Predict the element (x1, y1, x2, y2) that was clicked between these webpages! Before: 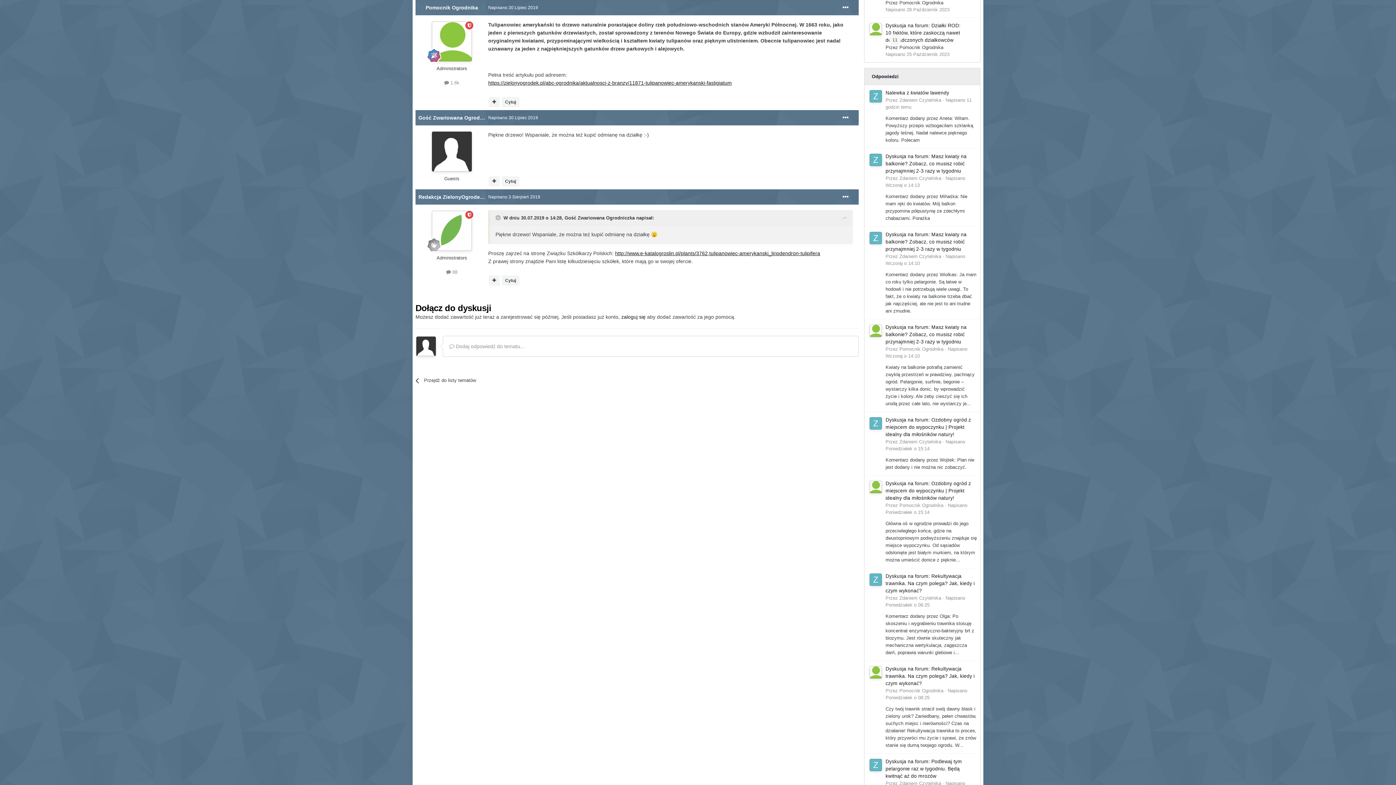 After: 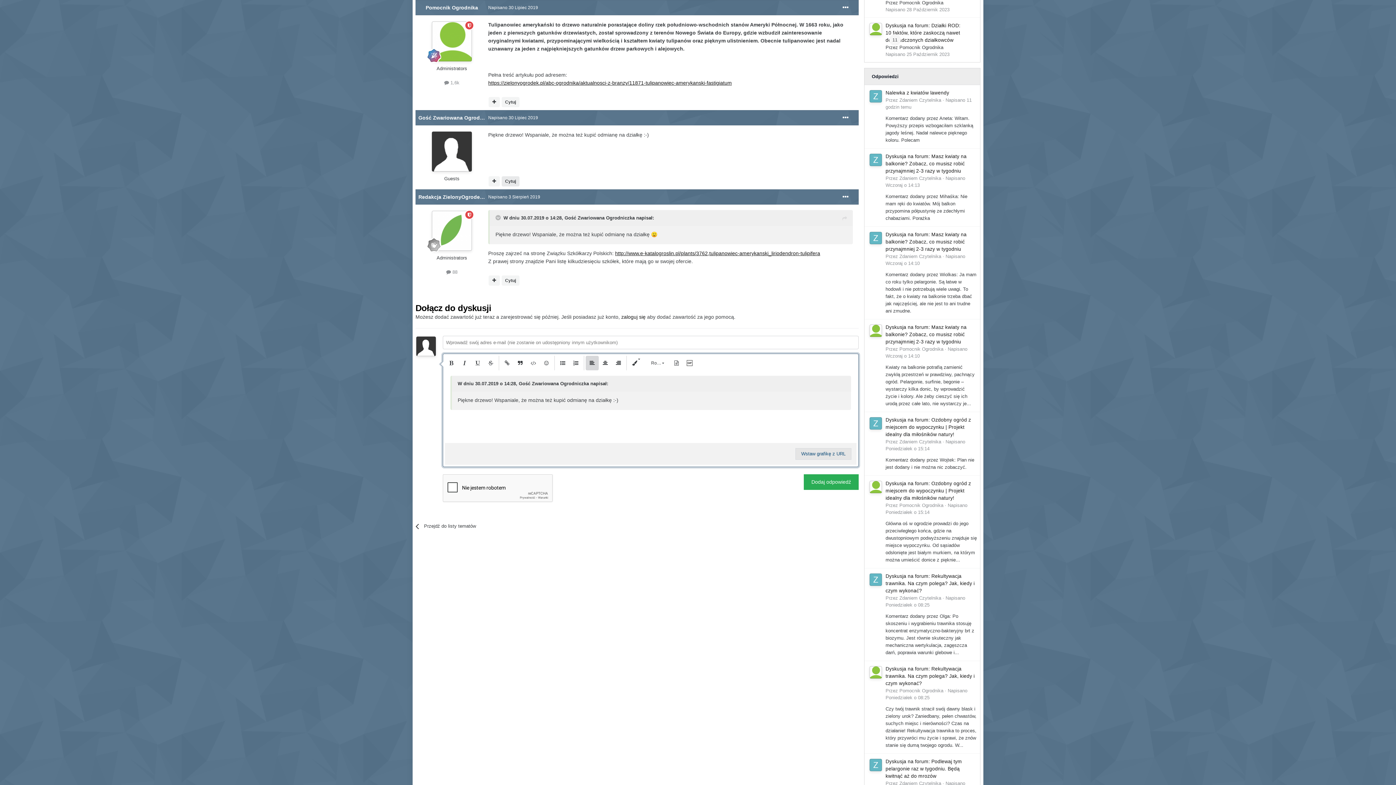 Action: bbox: (501, 176, 519, 186) label: Cytuj